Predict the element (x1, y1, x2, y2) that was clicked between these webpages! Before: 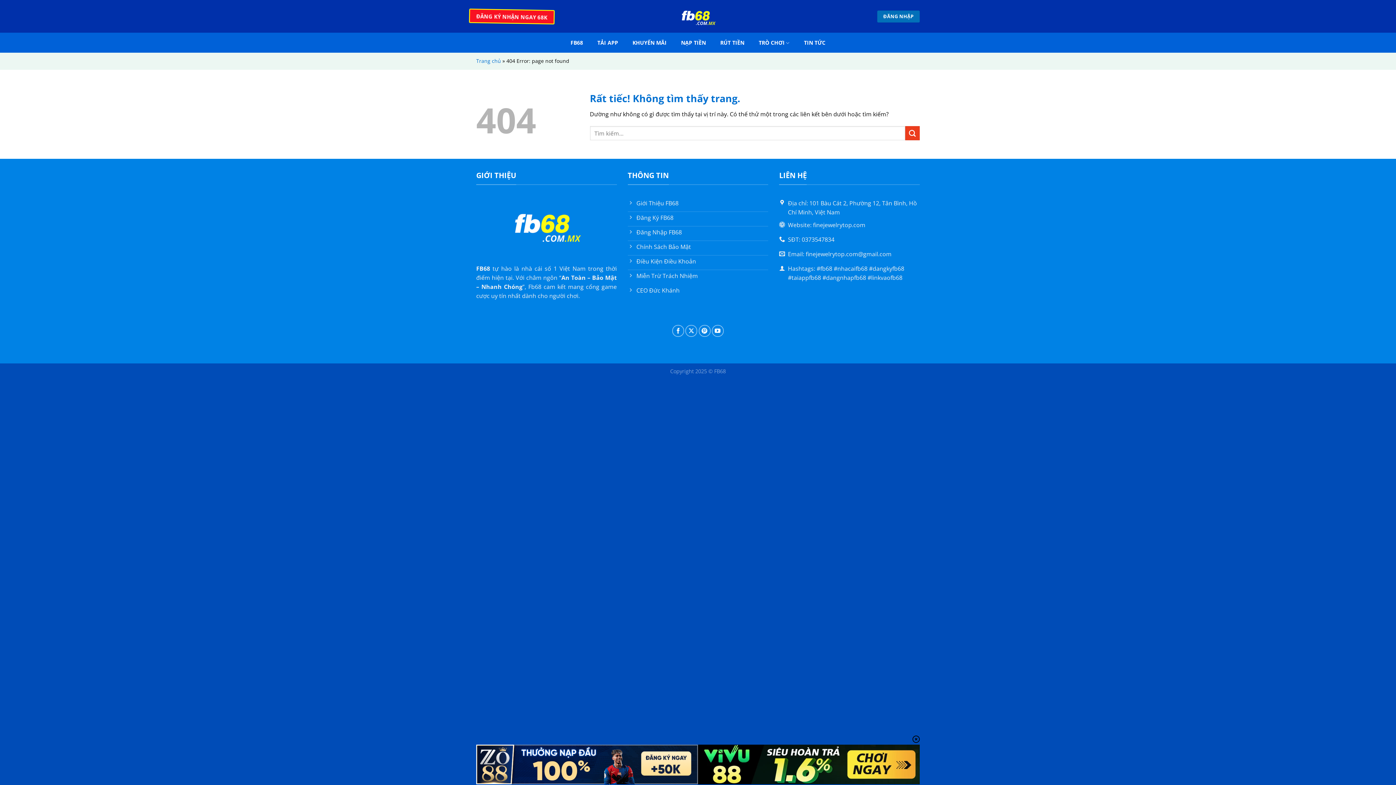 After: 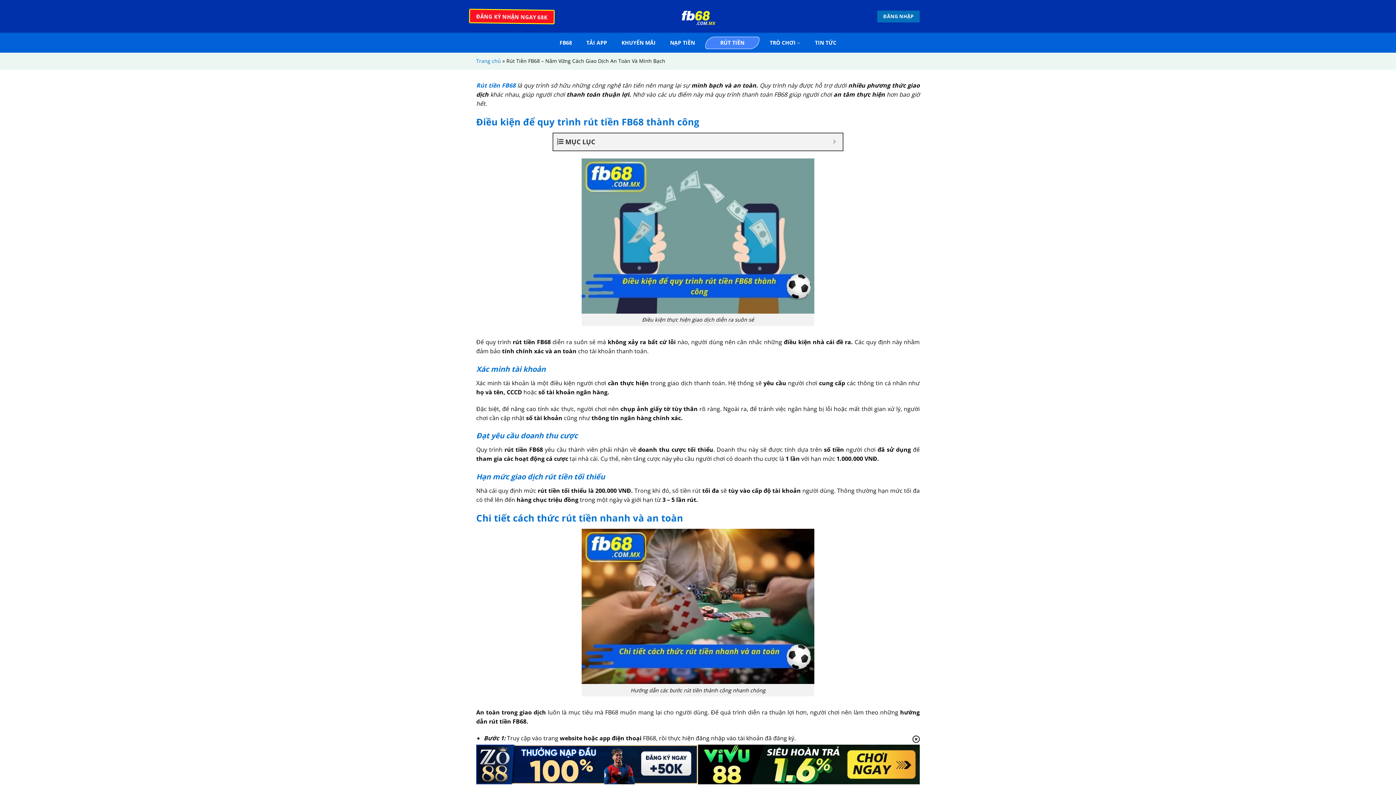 Action: label: RÚT TIỀN bbox: (716, 39, 748, 46)